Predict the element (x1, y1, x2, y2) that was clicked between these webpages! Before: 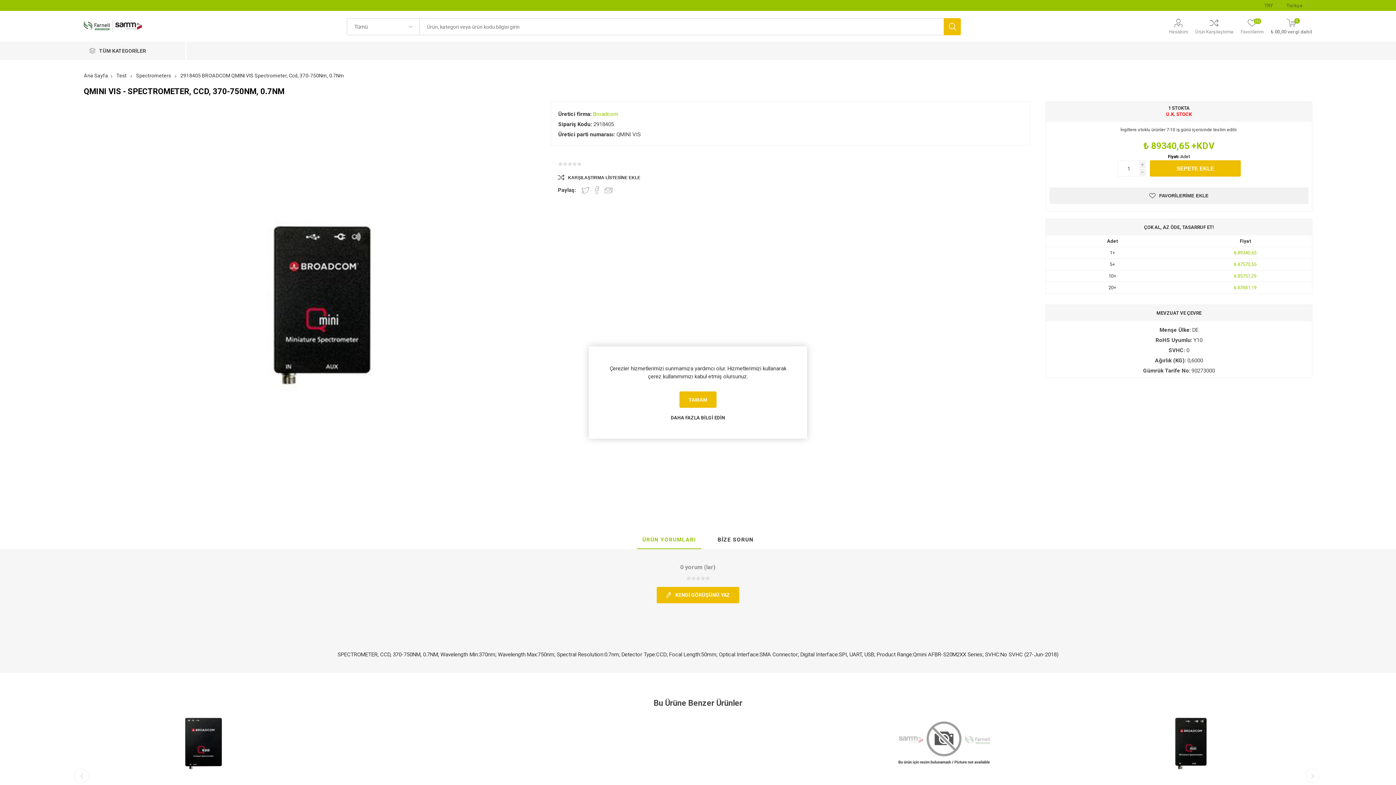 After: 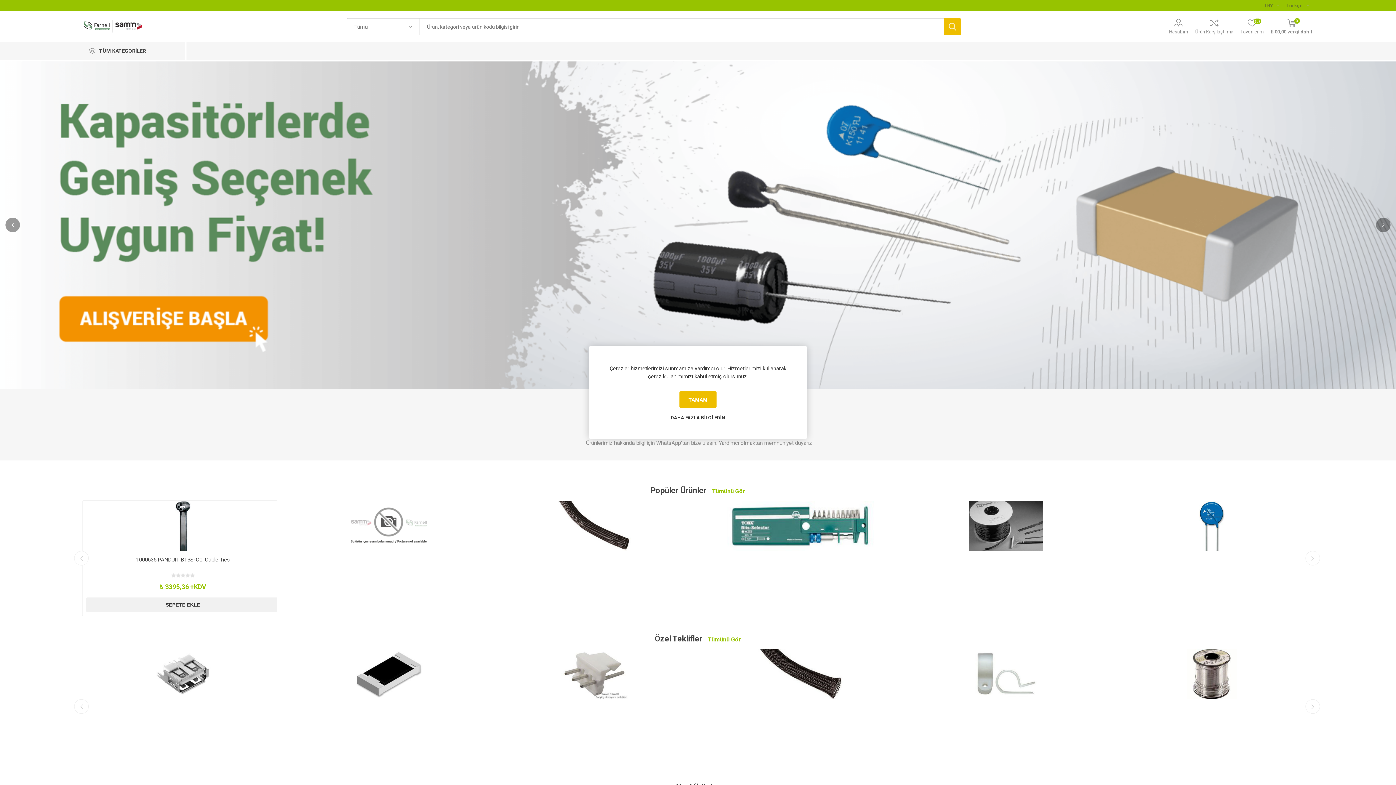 Action: bbox: (83, 18, 142, 34)